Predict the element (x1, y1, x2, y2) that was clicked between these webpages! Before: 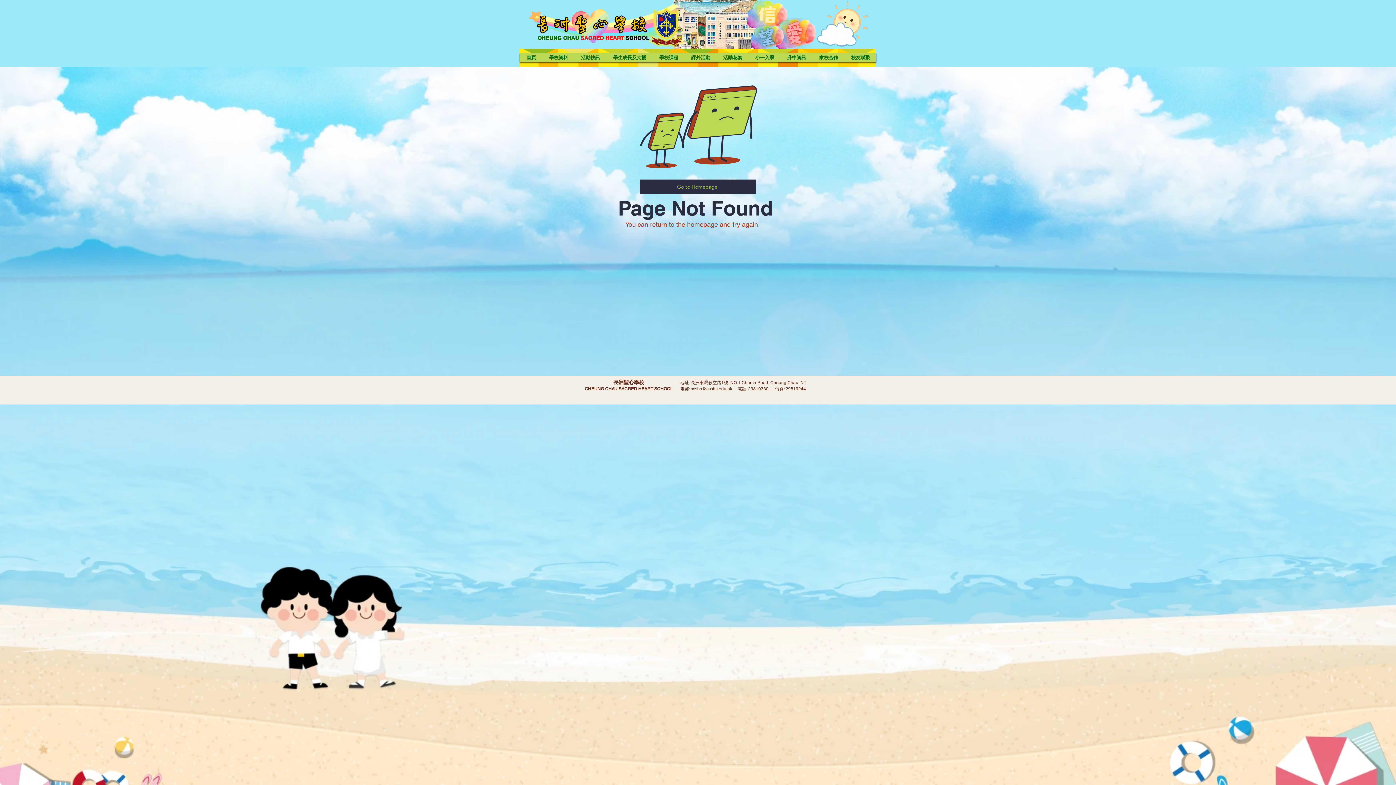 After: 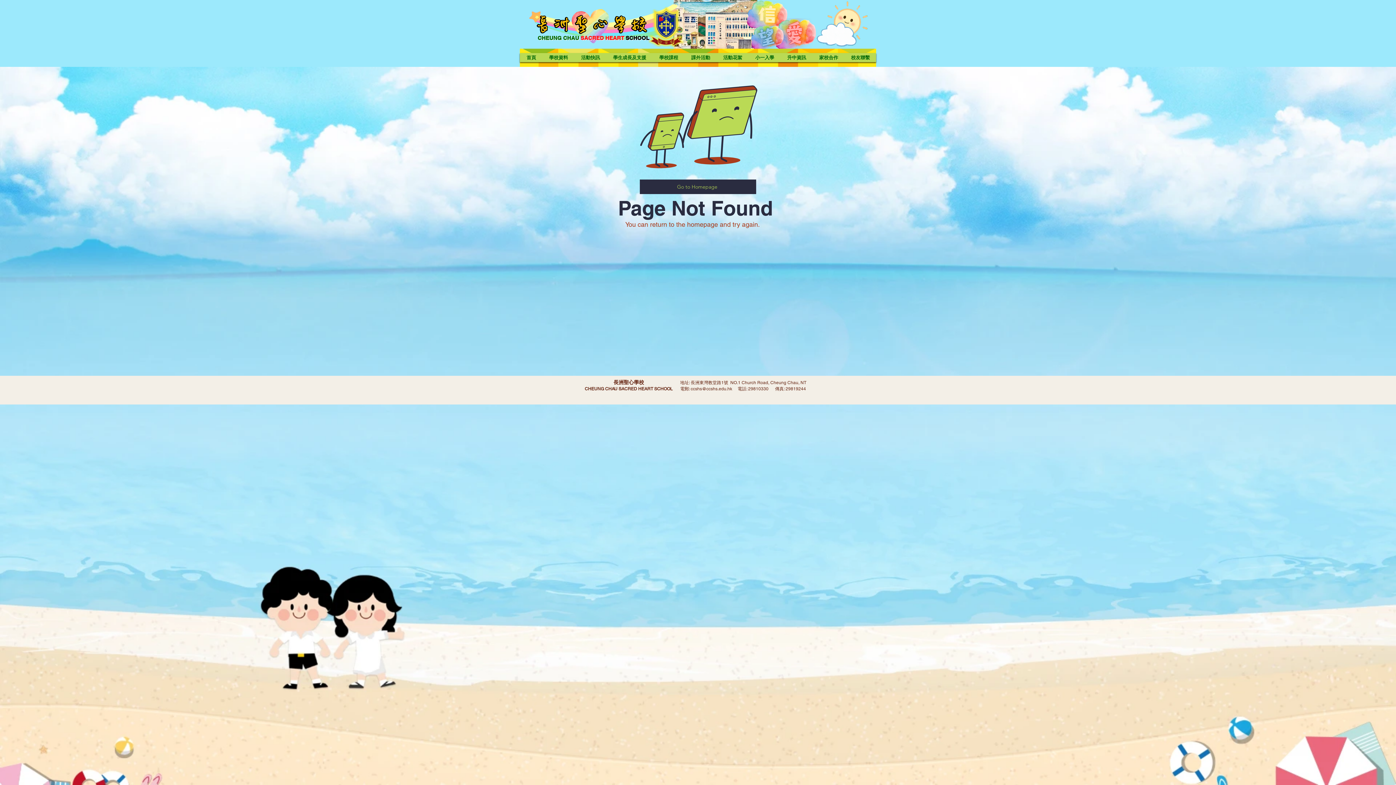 Action: bbox: (690, 386, 732, 391) label: ccshs@ccshs.edu.hk